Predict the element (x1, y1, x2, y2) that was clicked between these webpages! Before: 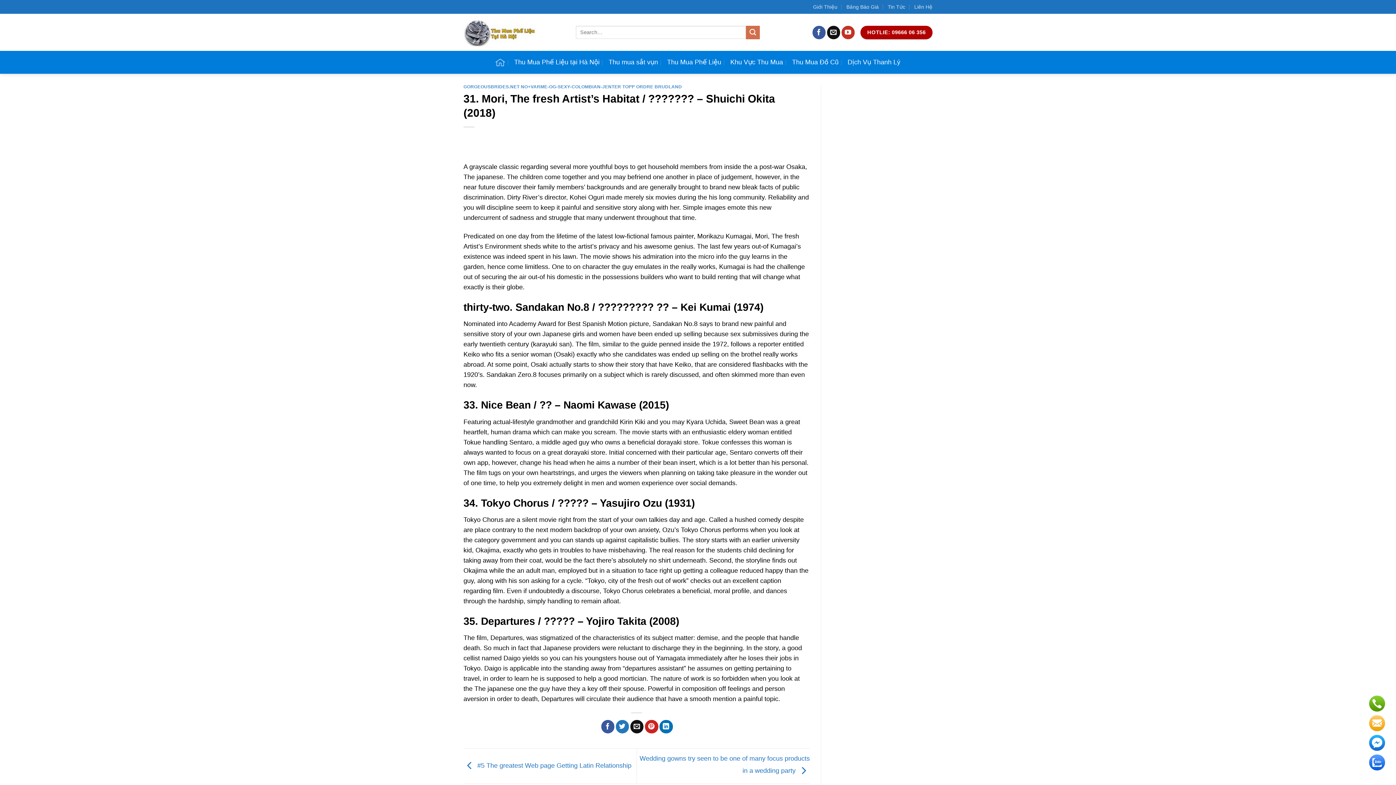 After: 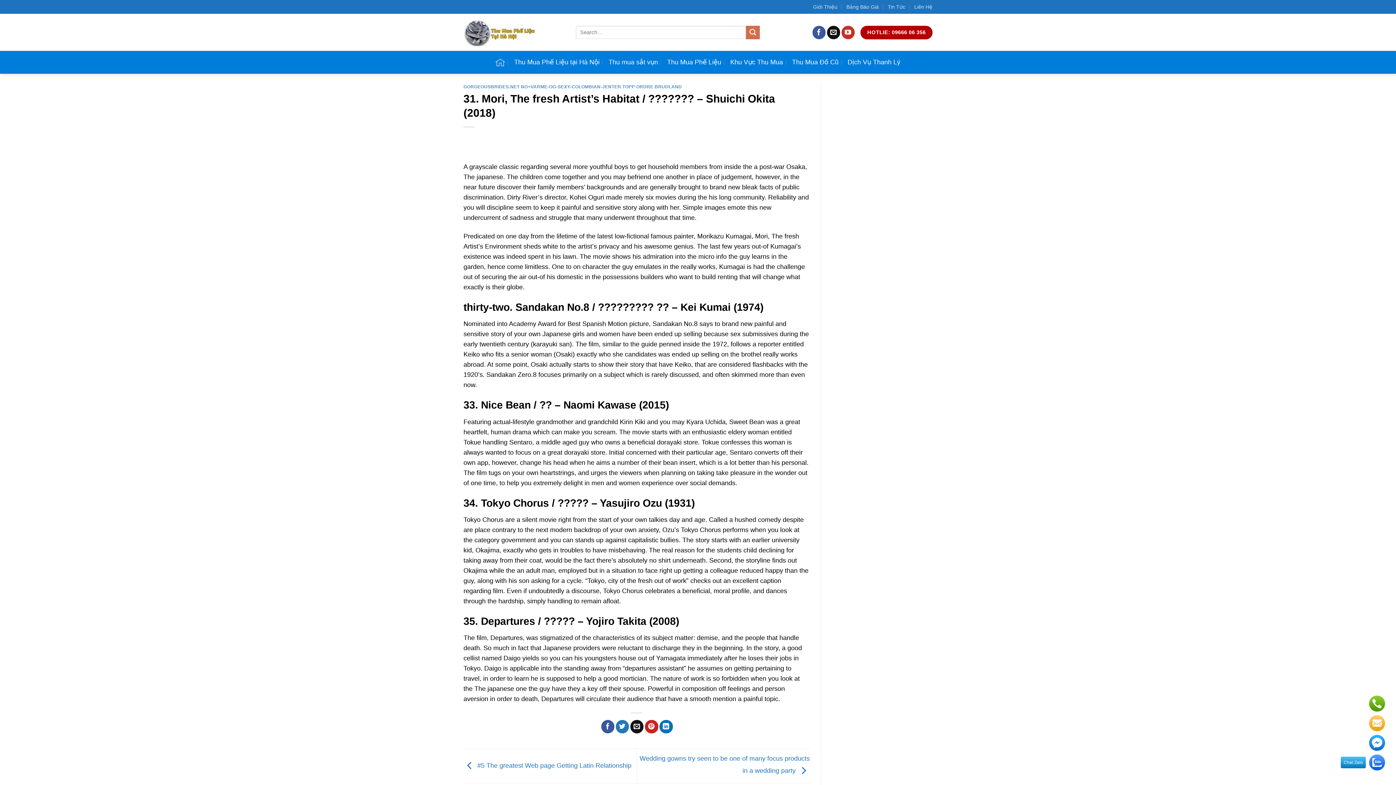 Action: bbox: (1369, 754, 1385, 770)